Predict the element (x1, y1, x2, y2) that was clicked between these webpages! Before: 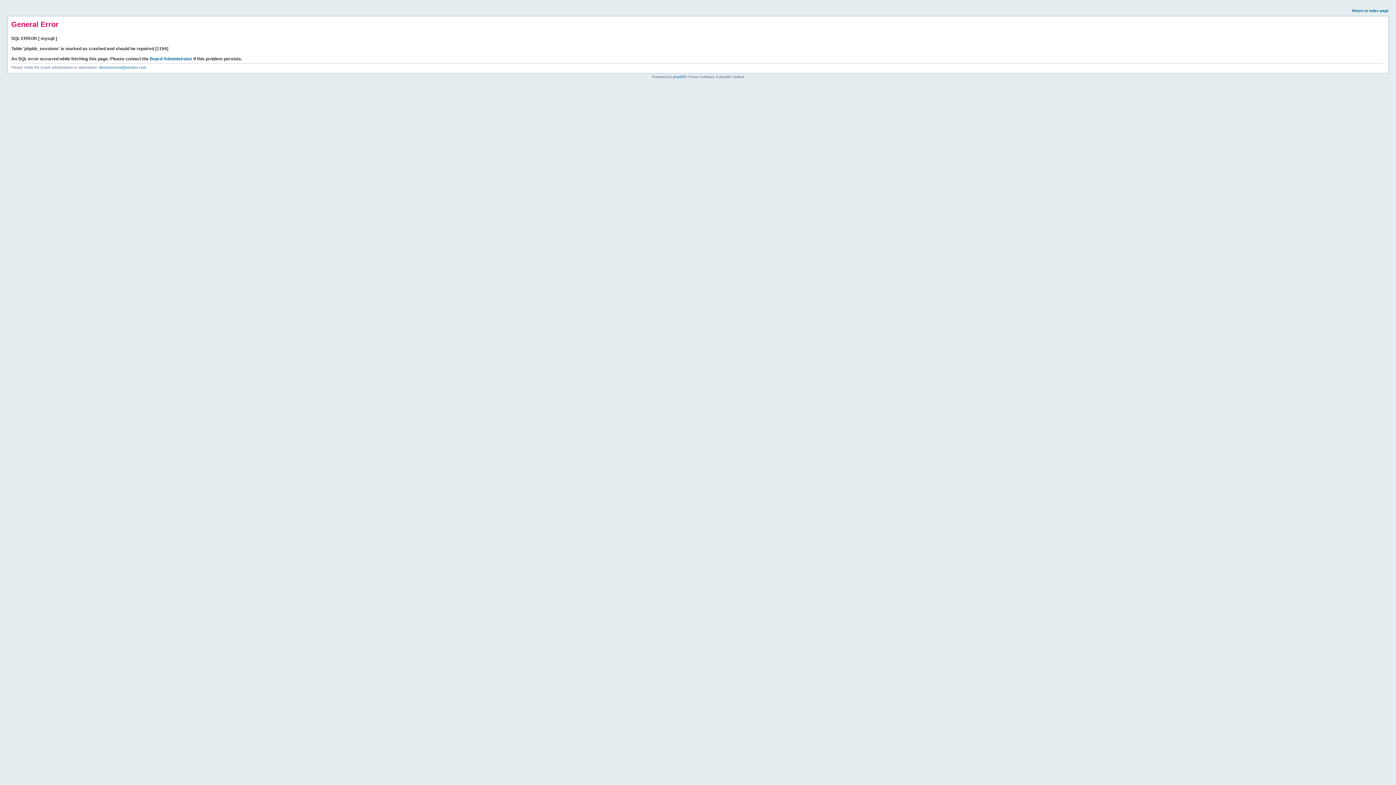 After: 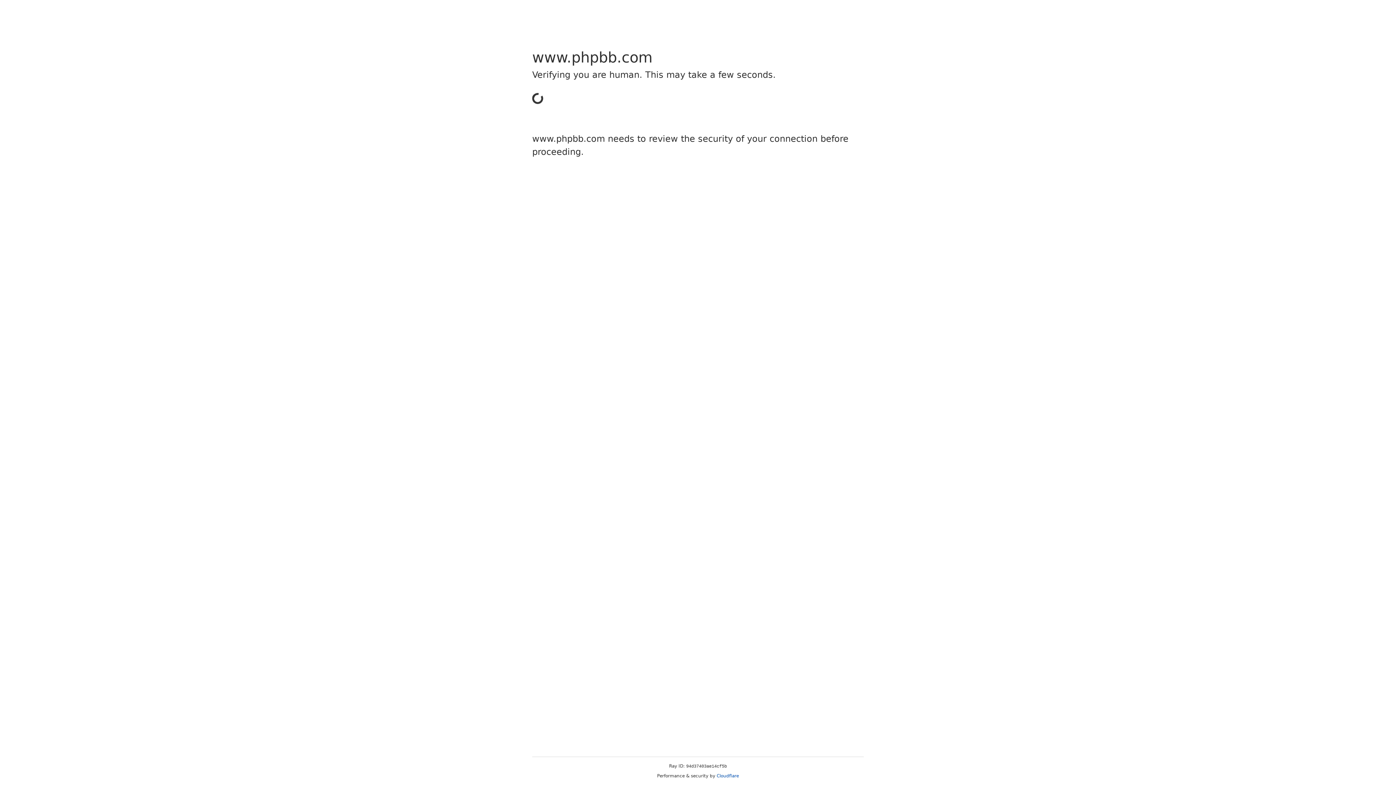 Action: bbox: (673, 74, 684, 78) label: phpBB